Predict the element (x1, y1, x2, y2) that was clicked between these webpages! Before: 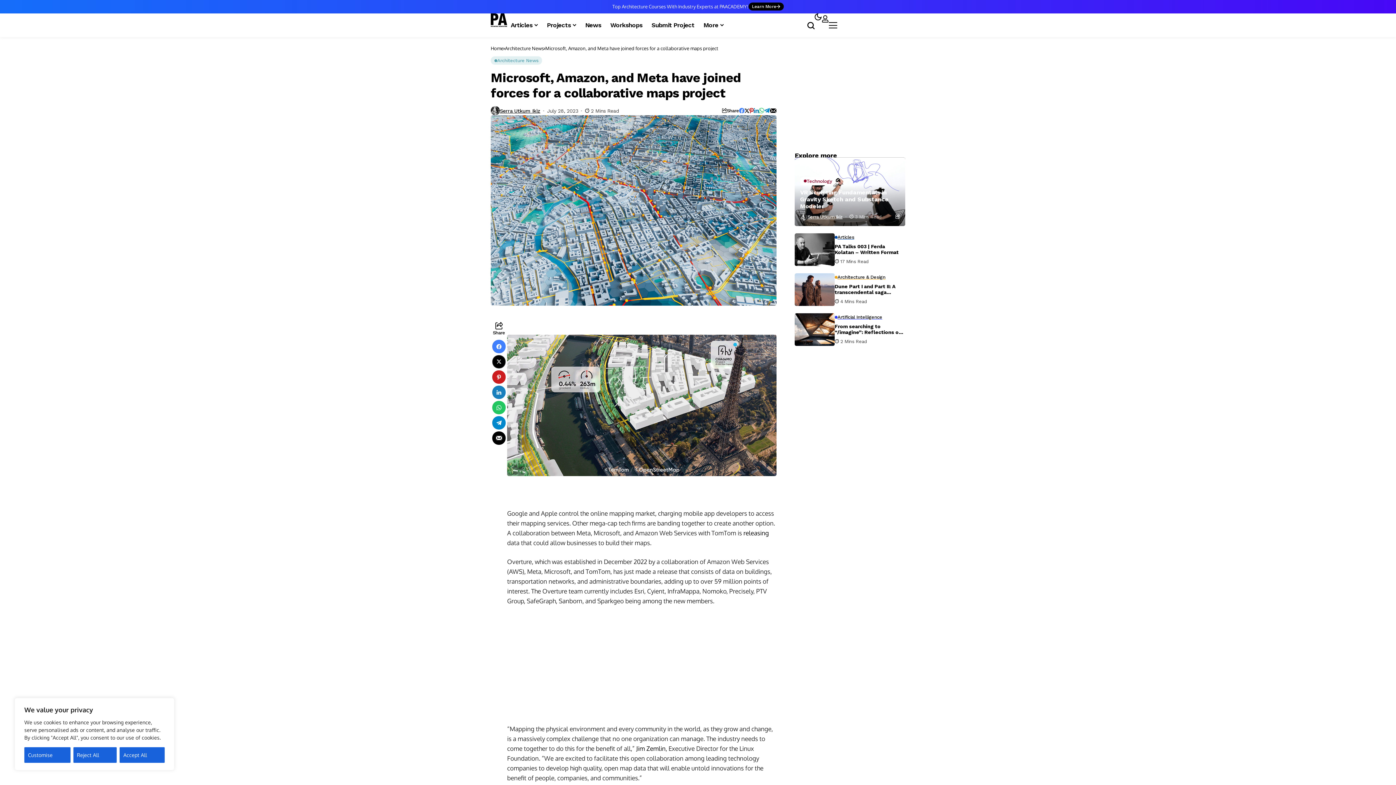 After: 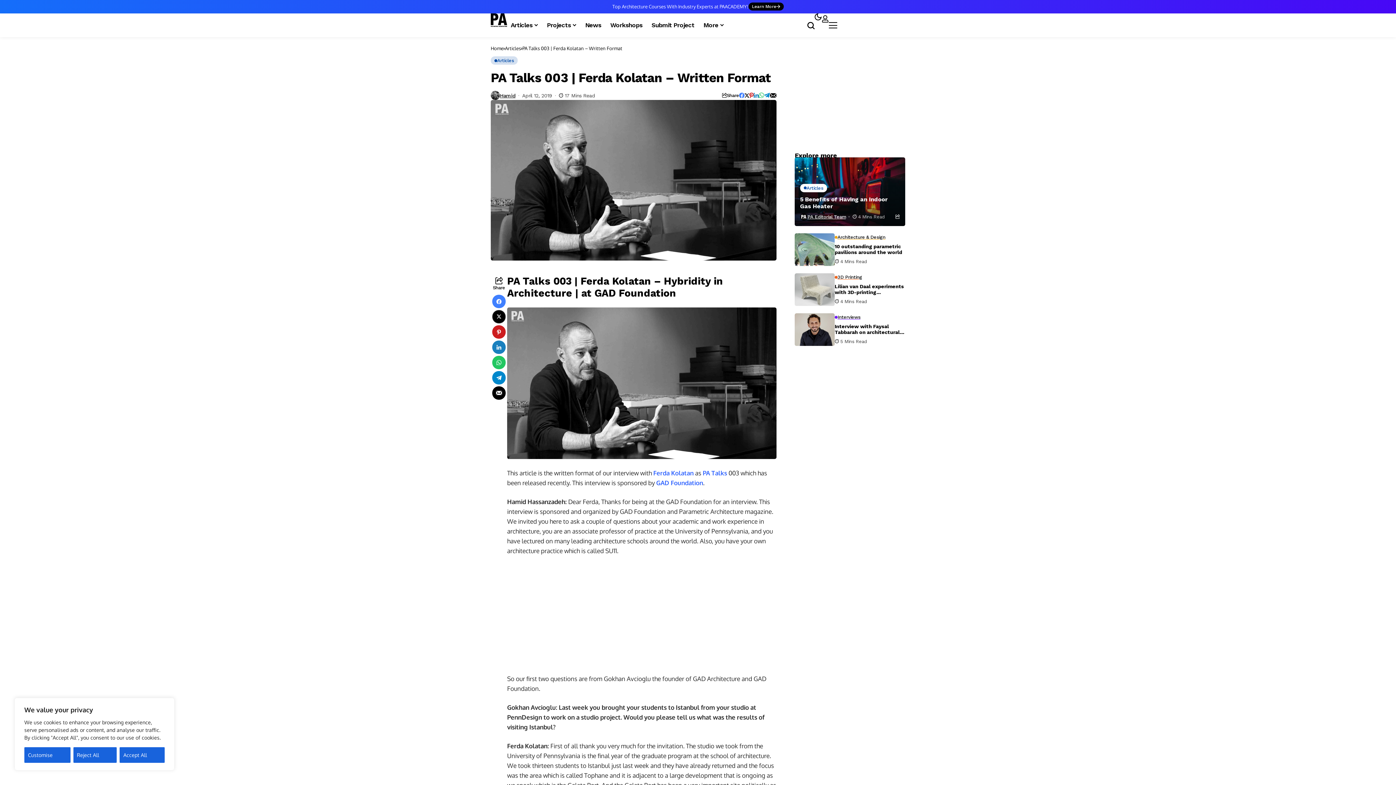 Action: label: PA Talks 003 | Ferda Kolatan – Written Format bbox: (794, 233, 834, 266)